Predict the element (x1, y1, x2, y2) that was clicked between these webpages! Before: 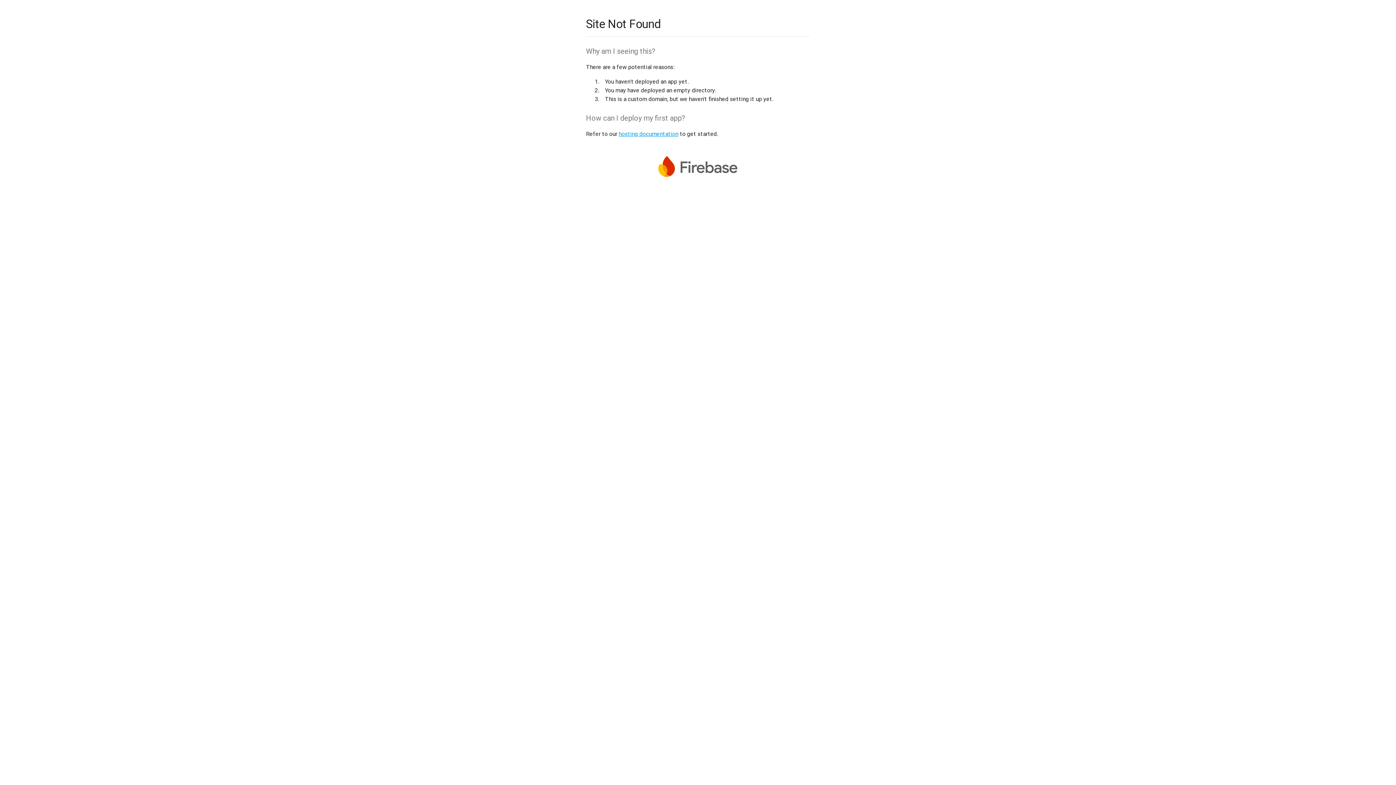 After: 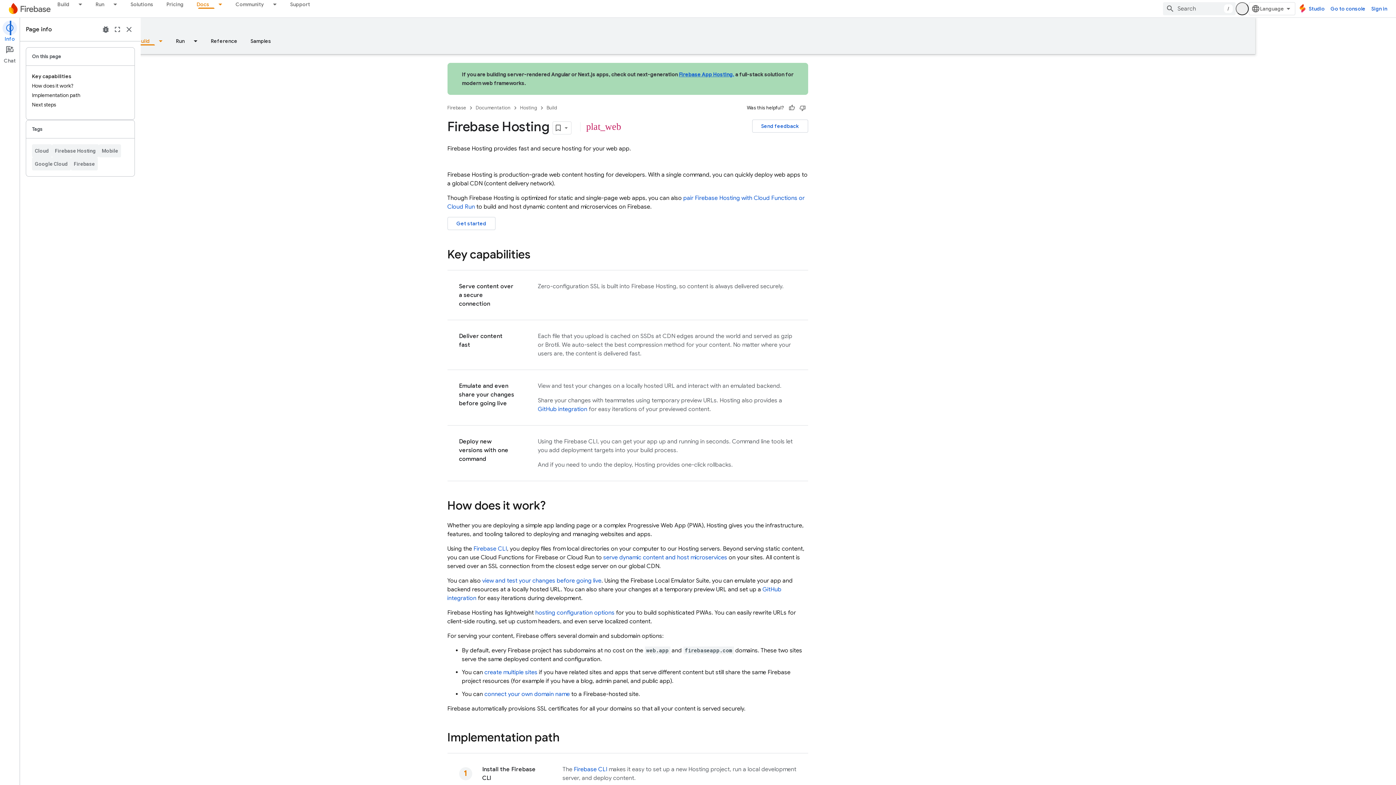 Action: bbox: (618, 130, 678, 137) label: hosting documentation